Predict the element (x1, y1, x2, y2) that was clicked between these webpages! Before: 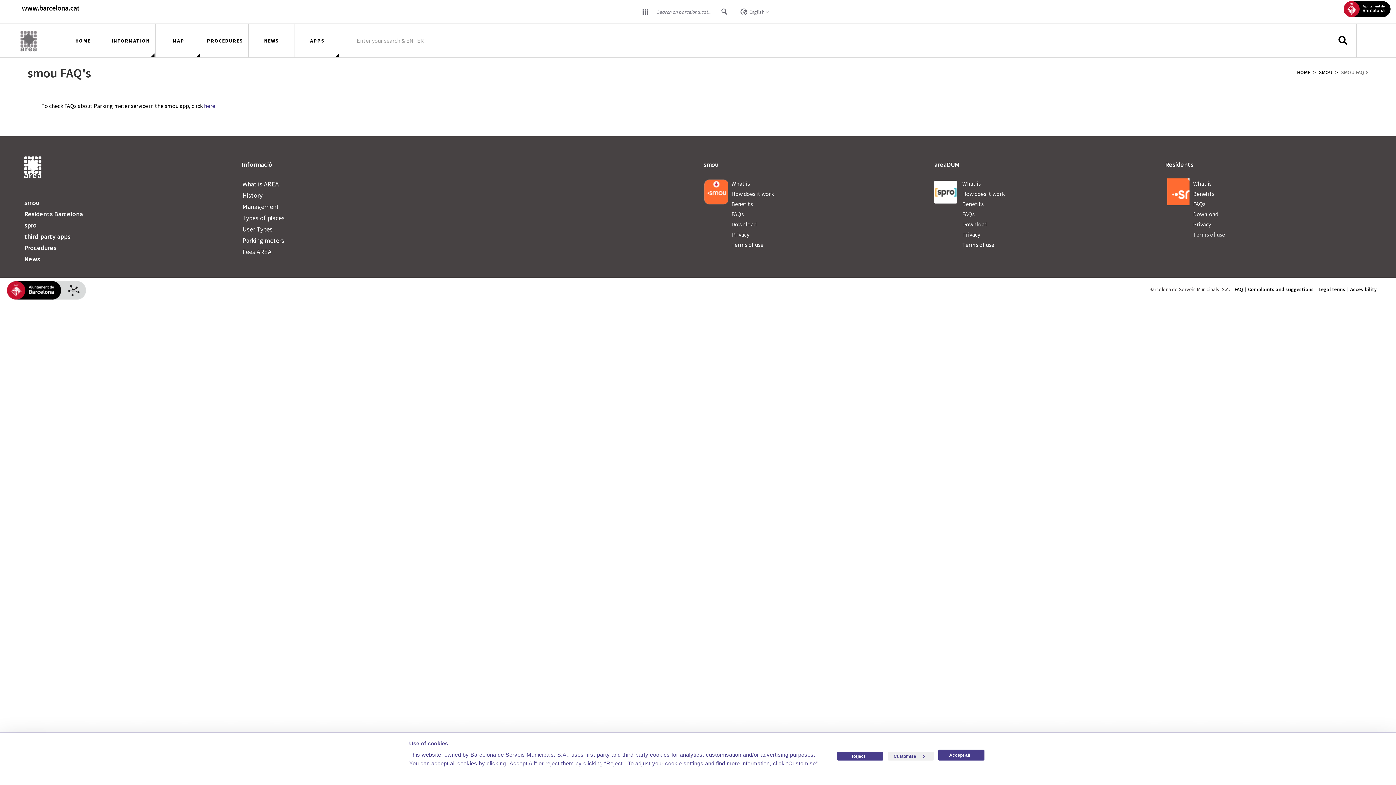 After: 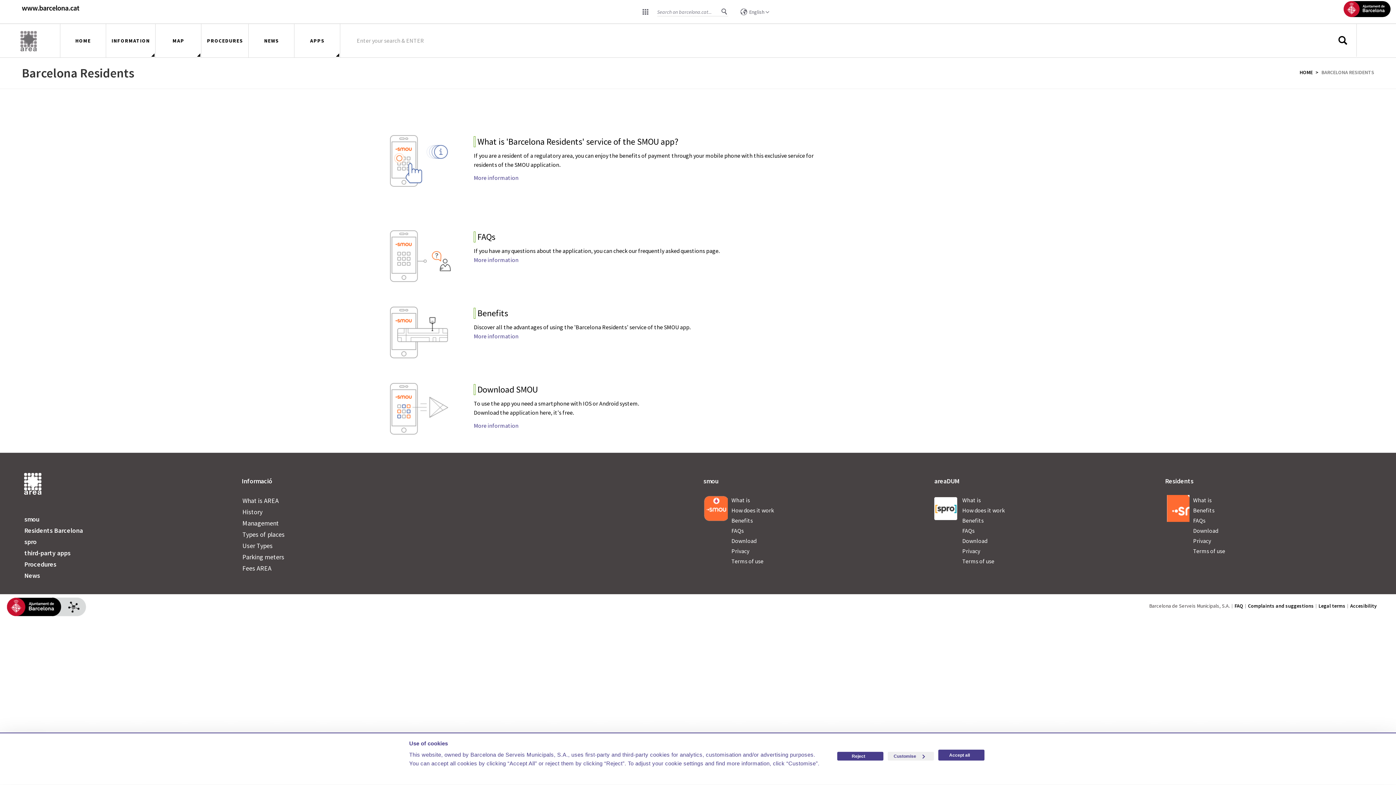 Action: label: . bbox: (1165, 178, 1189, 205)